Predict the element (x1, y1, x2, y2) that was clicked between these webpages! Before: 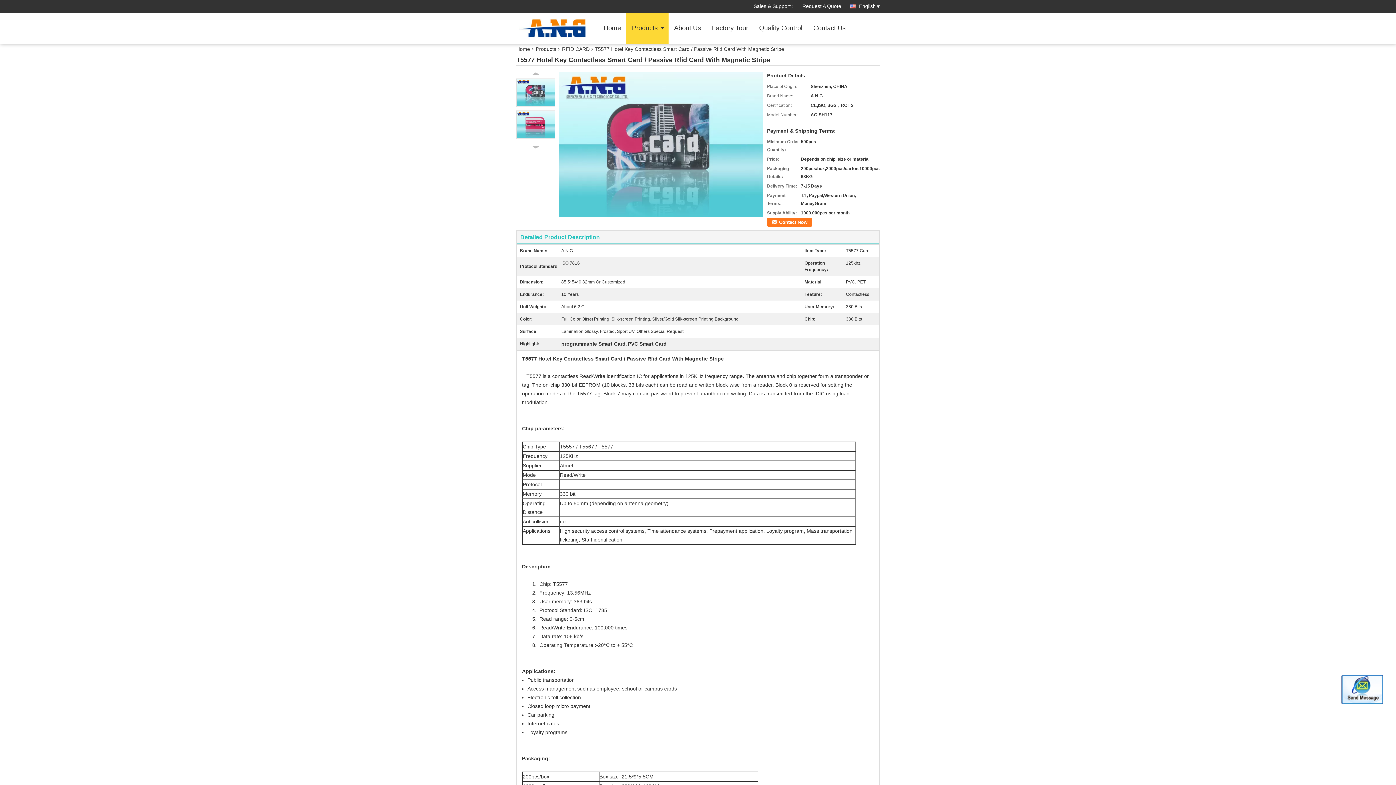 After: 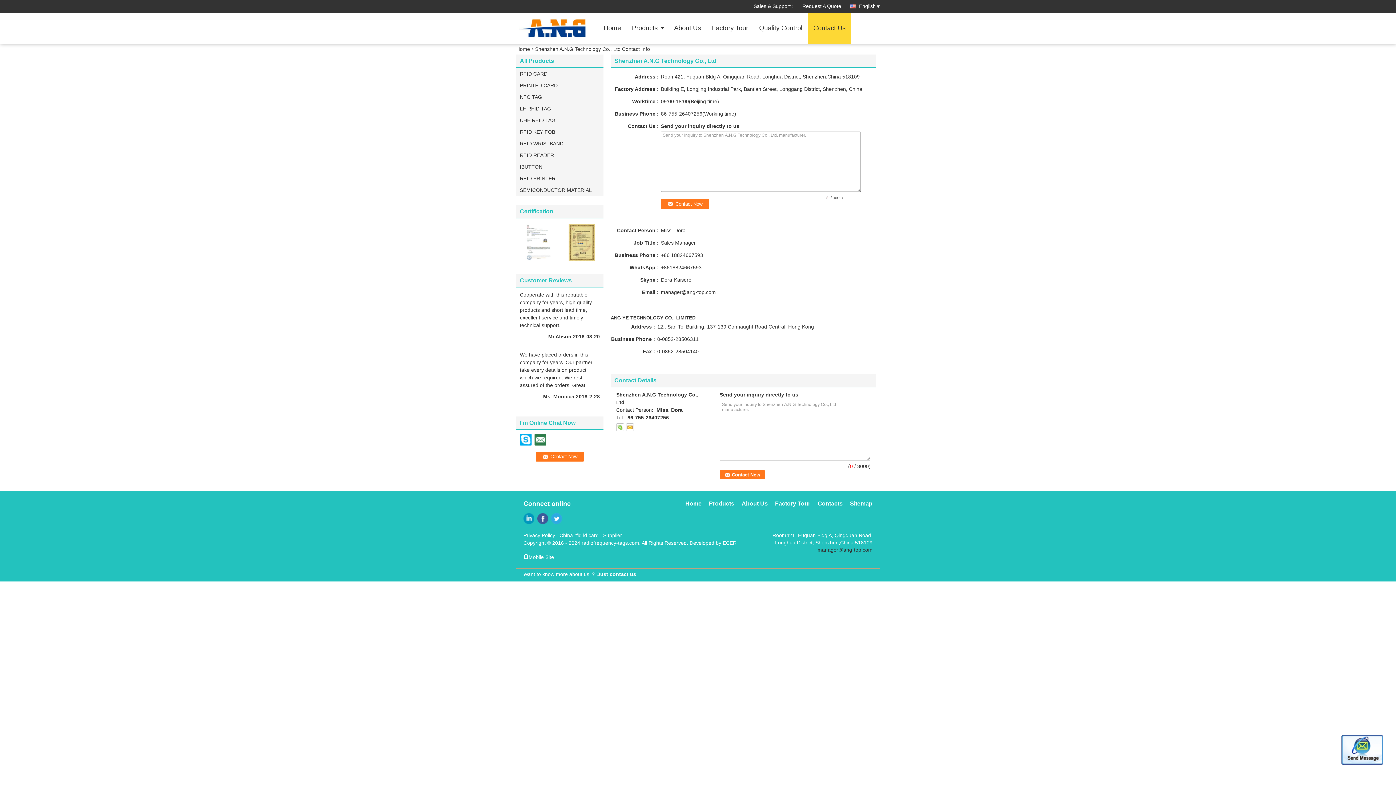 Action: label: Contact Us bbox: (808, 12, 851, 43)